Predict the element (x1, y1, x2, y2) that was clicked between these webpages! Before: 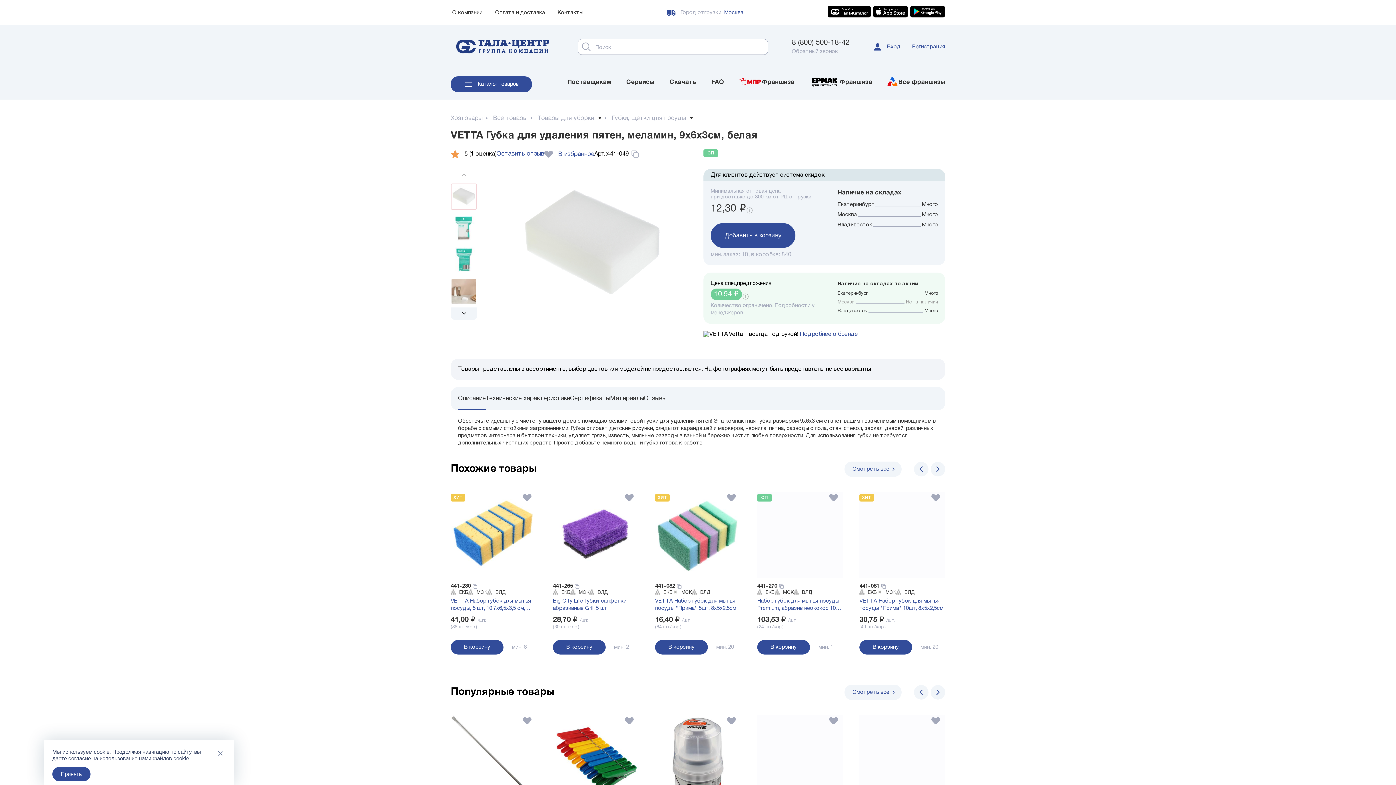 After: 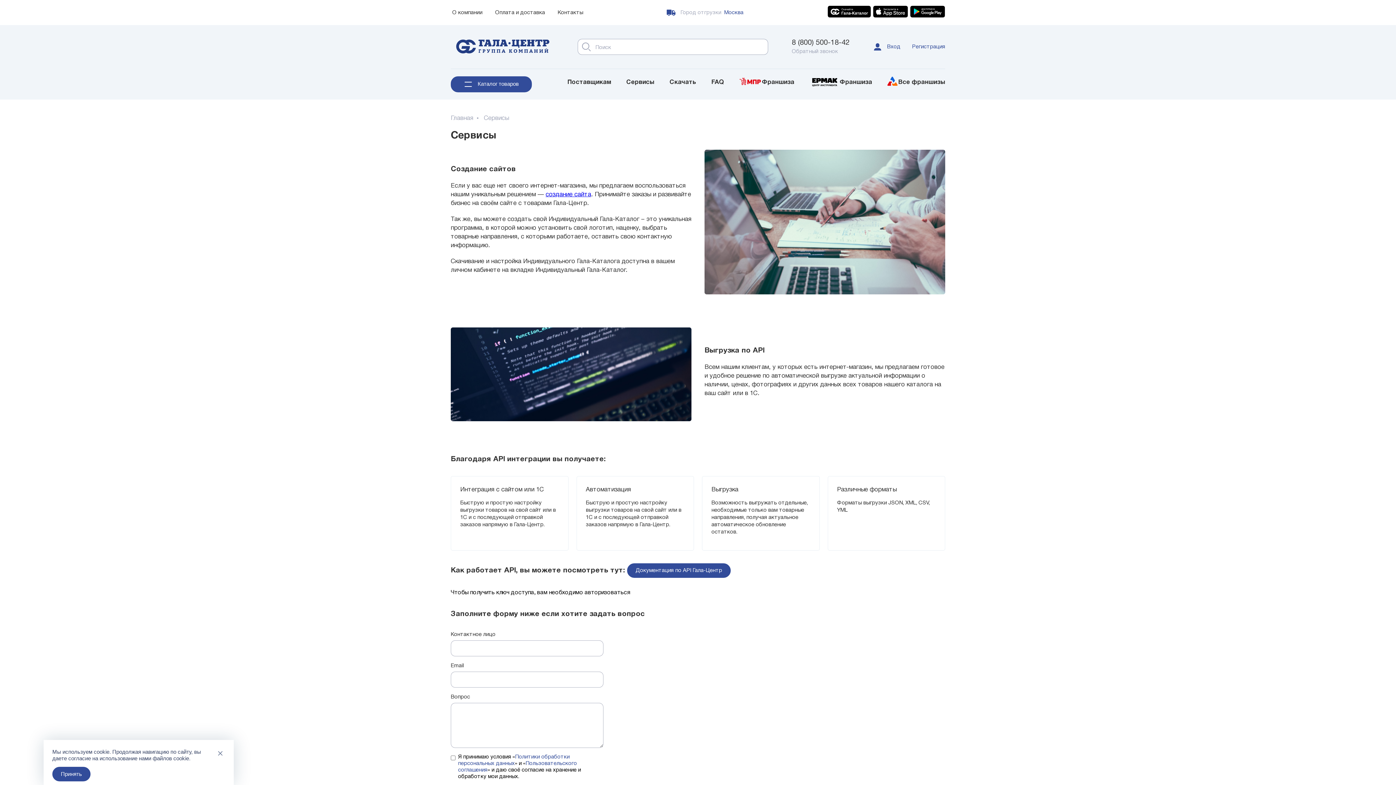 Action: bbox: (626, 79, 654, 85) label: Сервисы